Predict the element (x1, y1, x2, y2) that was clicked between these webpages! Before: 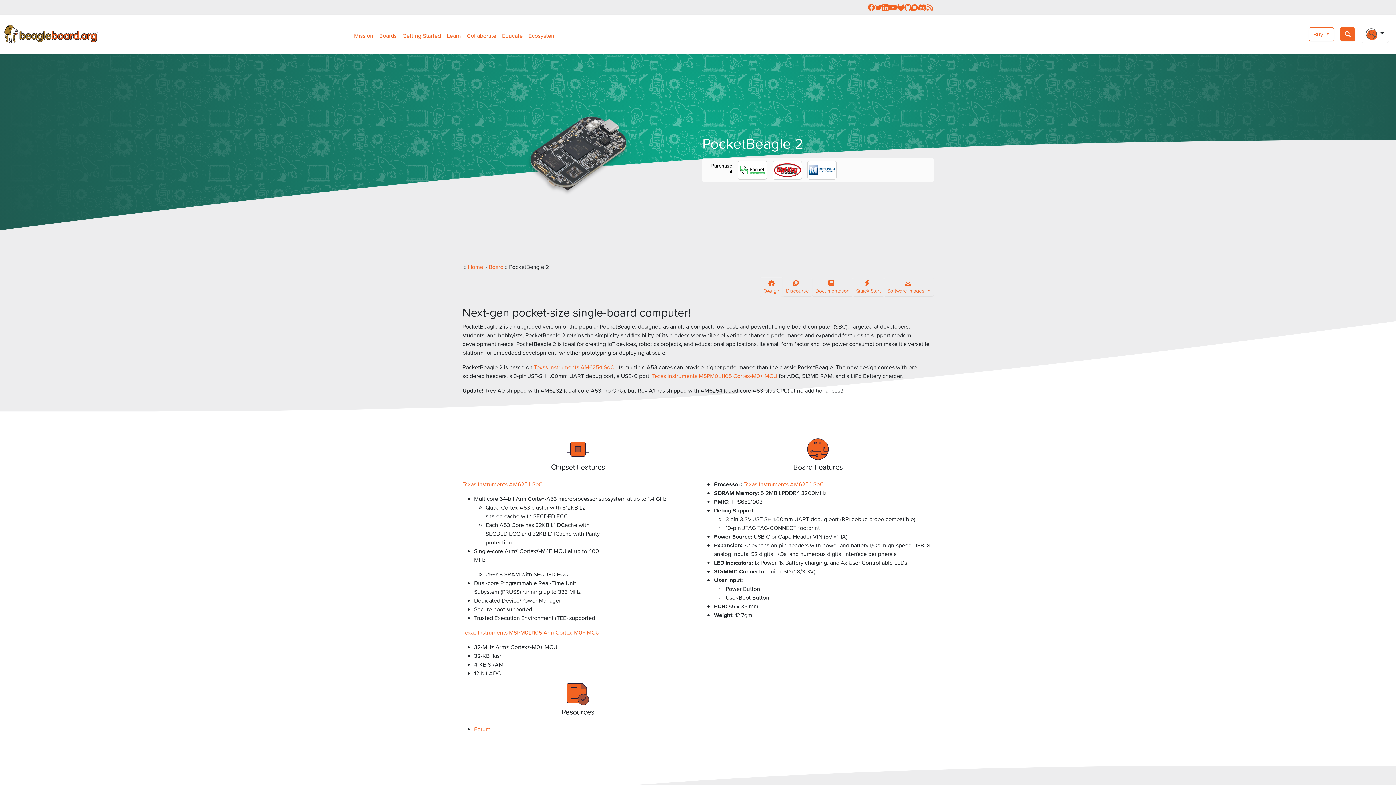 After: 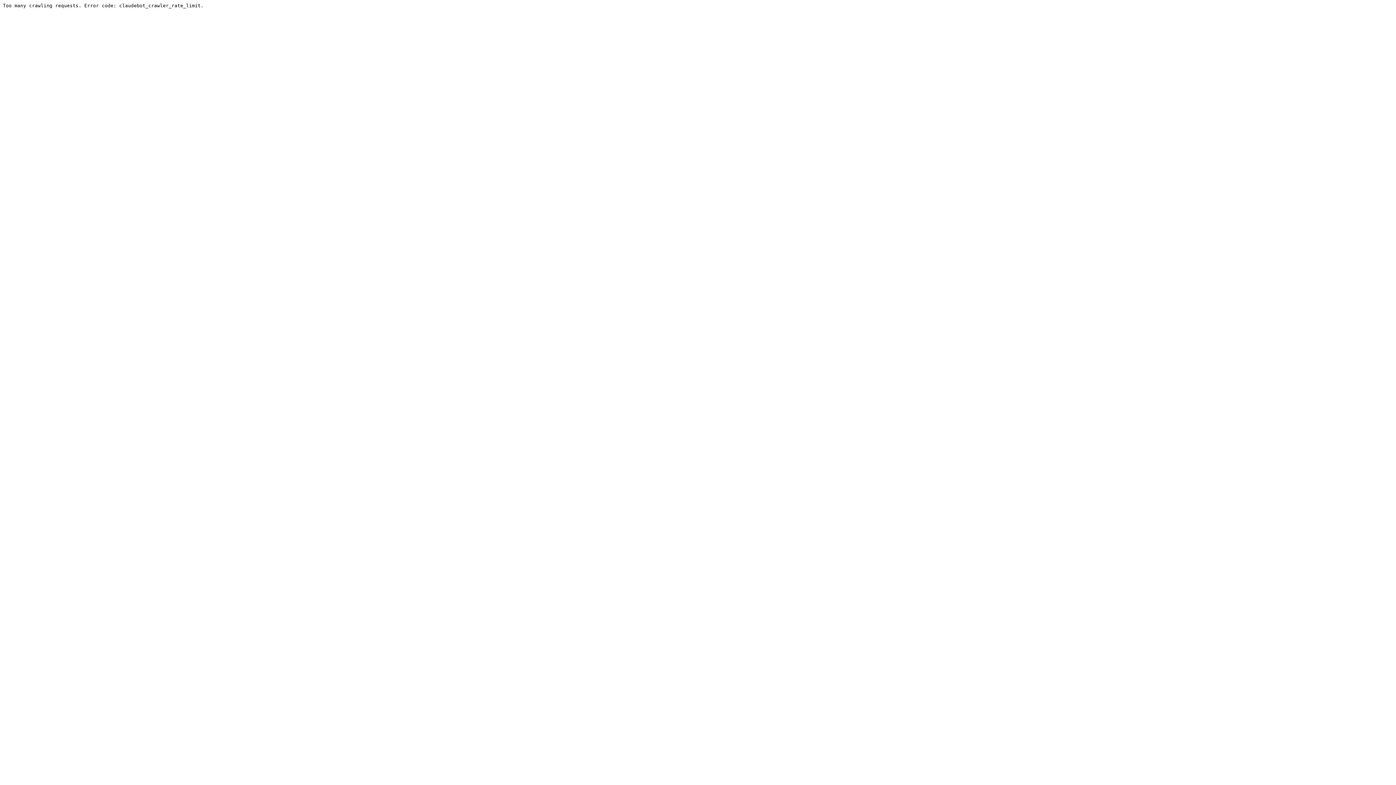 Action: bbox: (782, 277, 812, 296) label: 
Discourse